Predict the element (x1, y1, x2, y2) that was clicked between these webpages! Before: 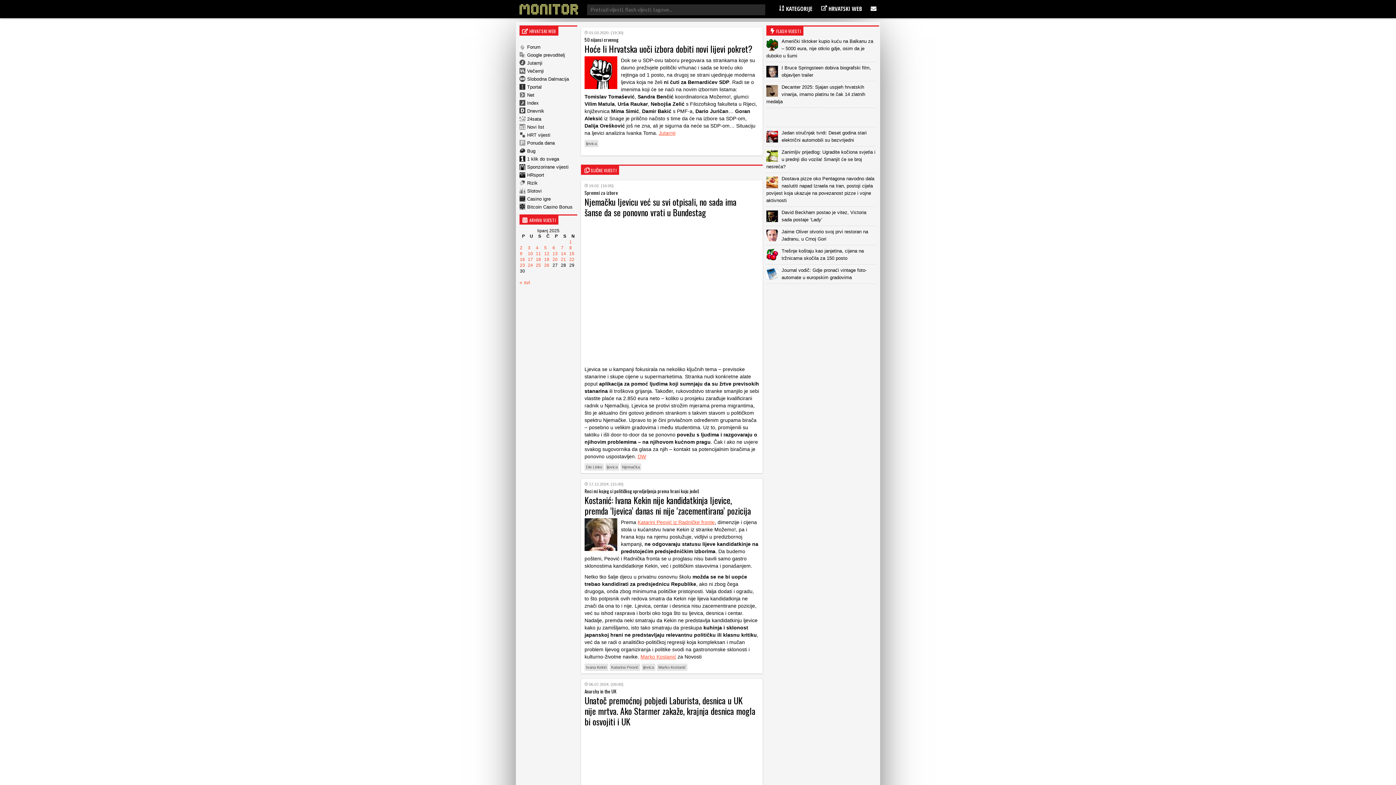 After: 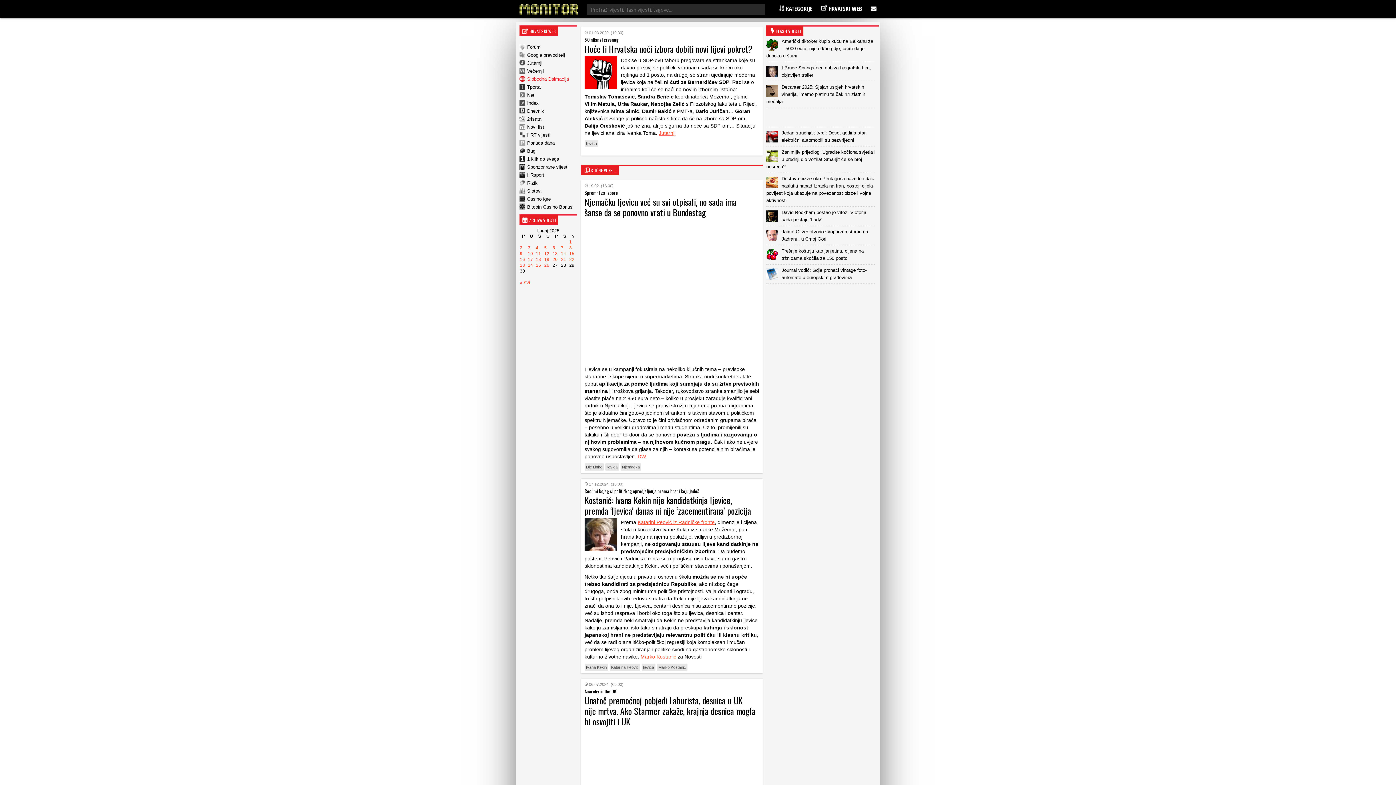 Action: label: Slobodna Dalmacija bbox: (519, 75, 569, 82)